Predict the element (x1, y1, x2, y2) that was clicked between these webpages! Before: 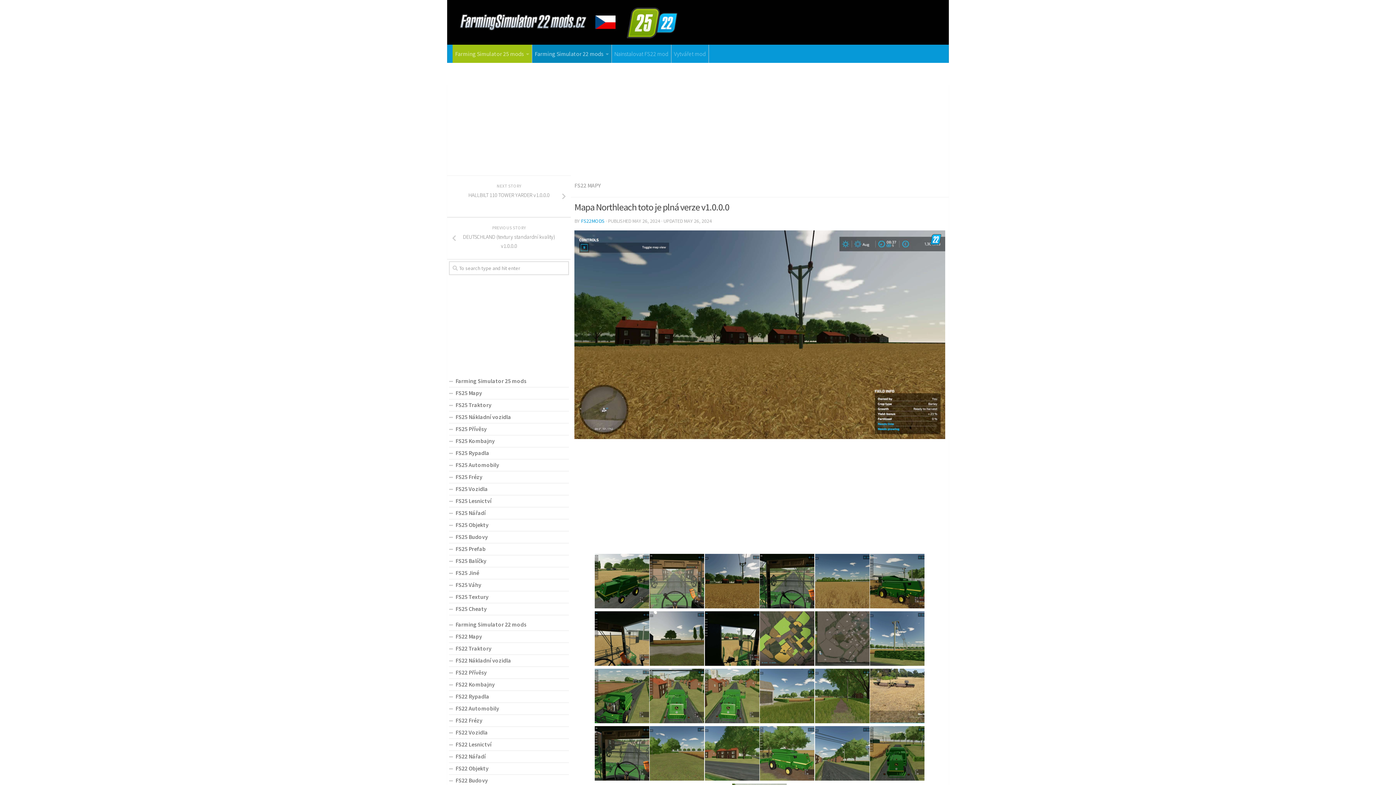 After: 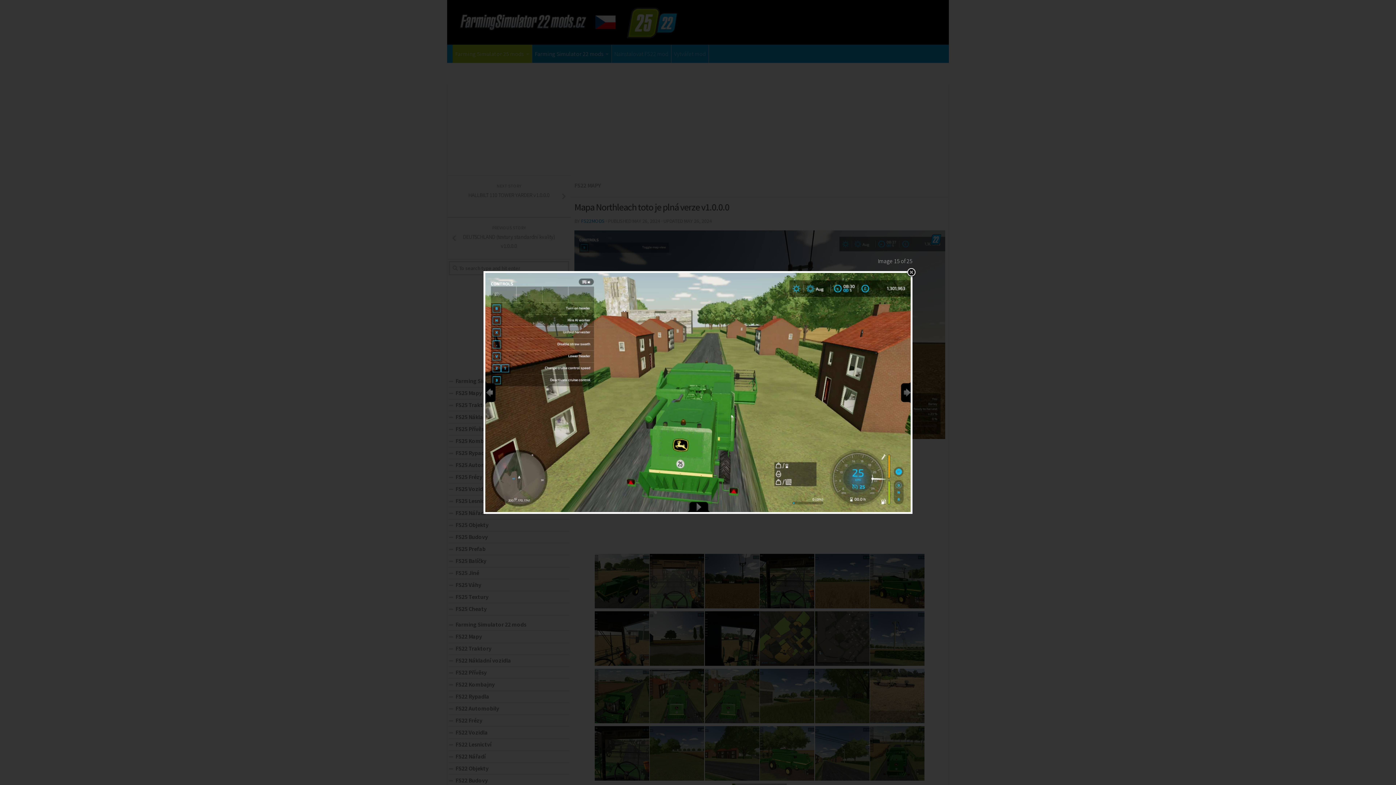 Action: bbox: (704, 717, 760, 725)